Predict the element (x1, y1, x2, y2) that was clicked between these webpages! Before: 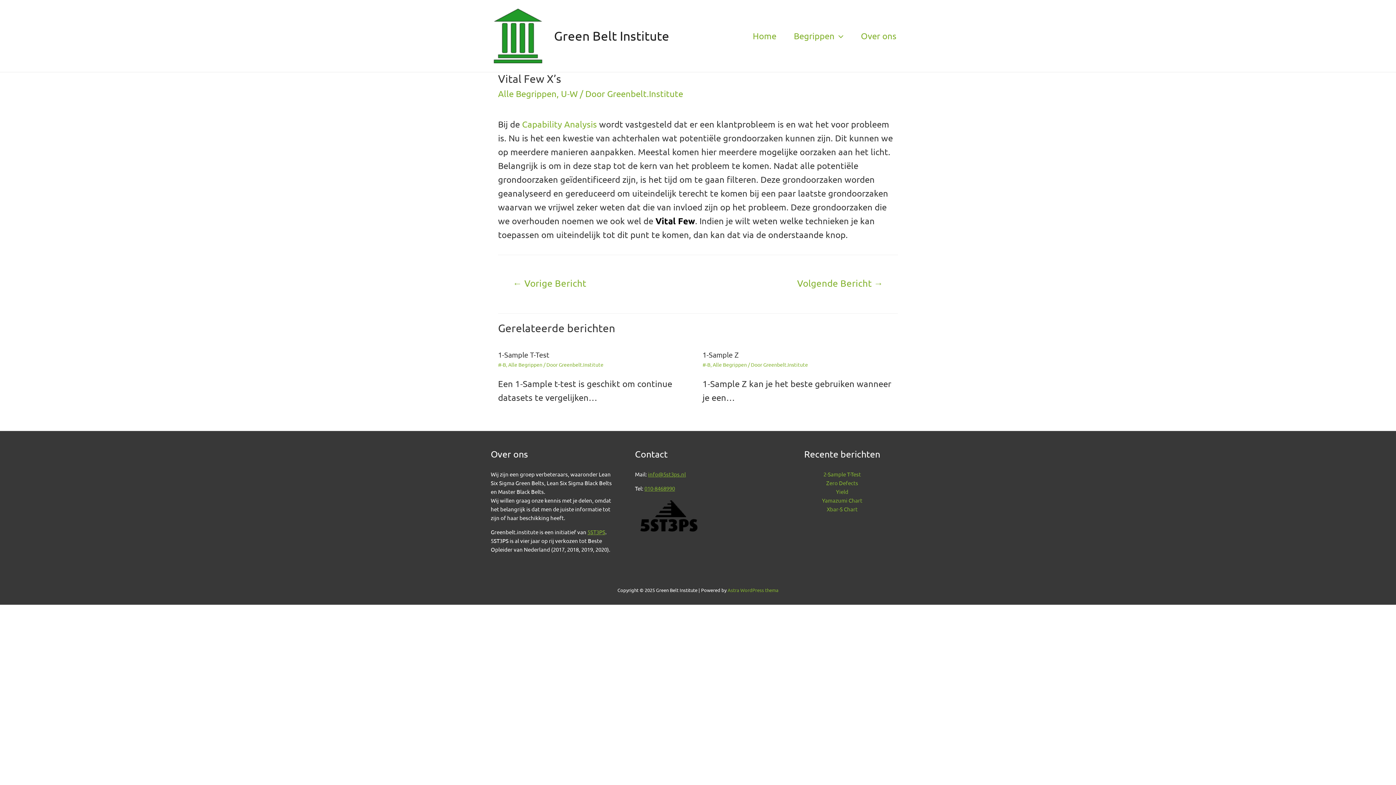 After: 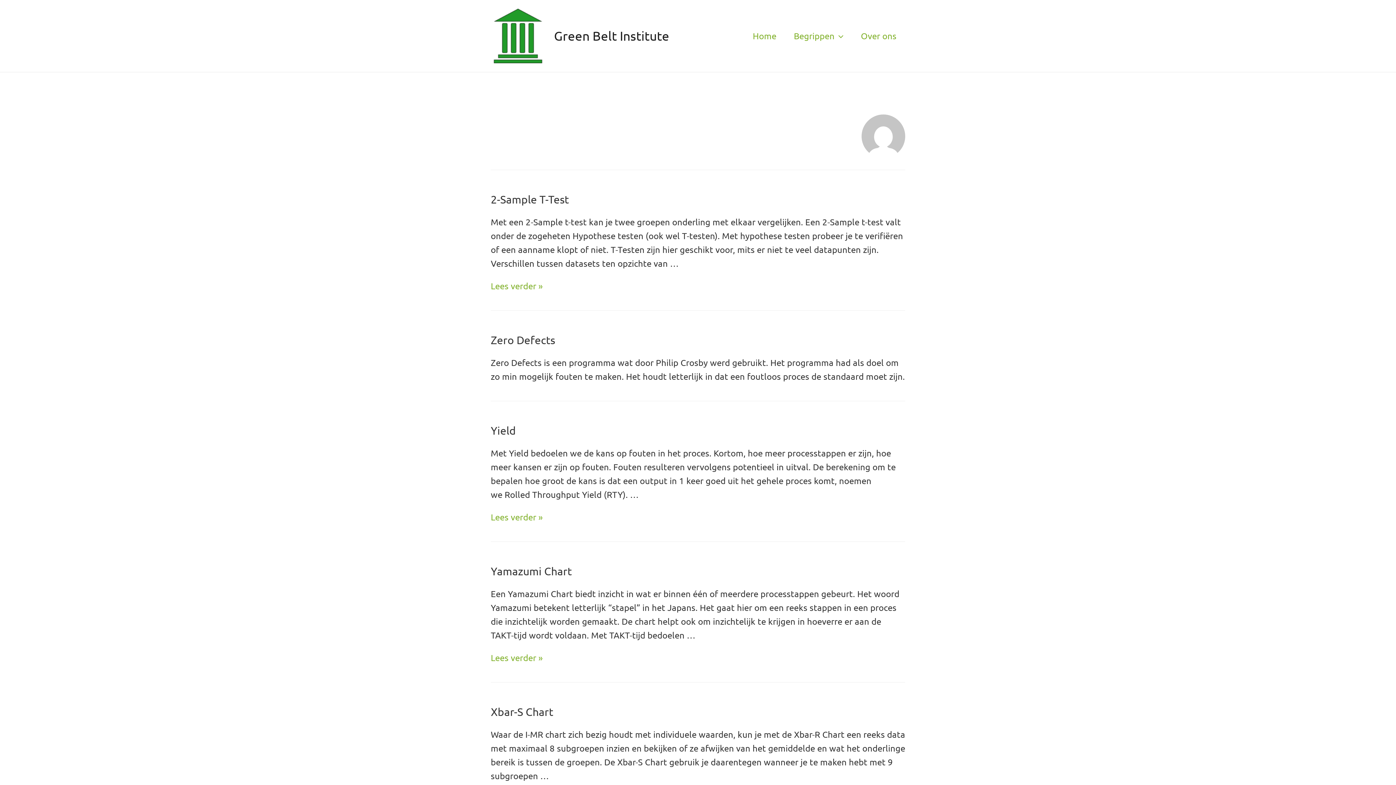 Action: bbox: (763, 361, 808, 367) label: Greenbelt.Institute